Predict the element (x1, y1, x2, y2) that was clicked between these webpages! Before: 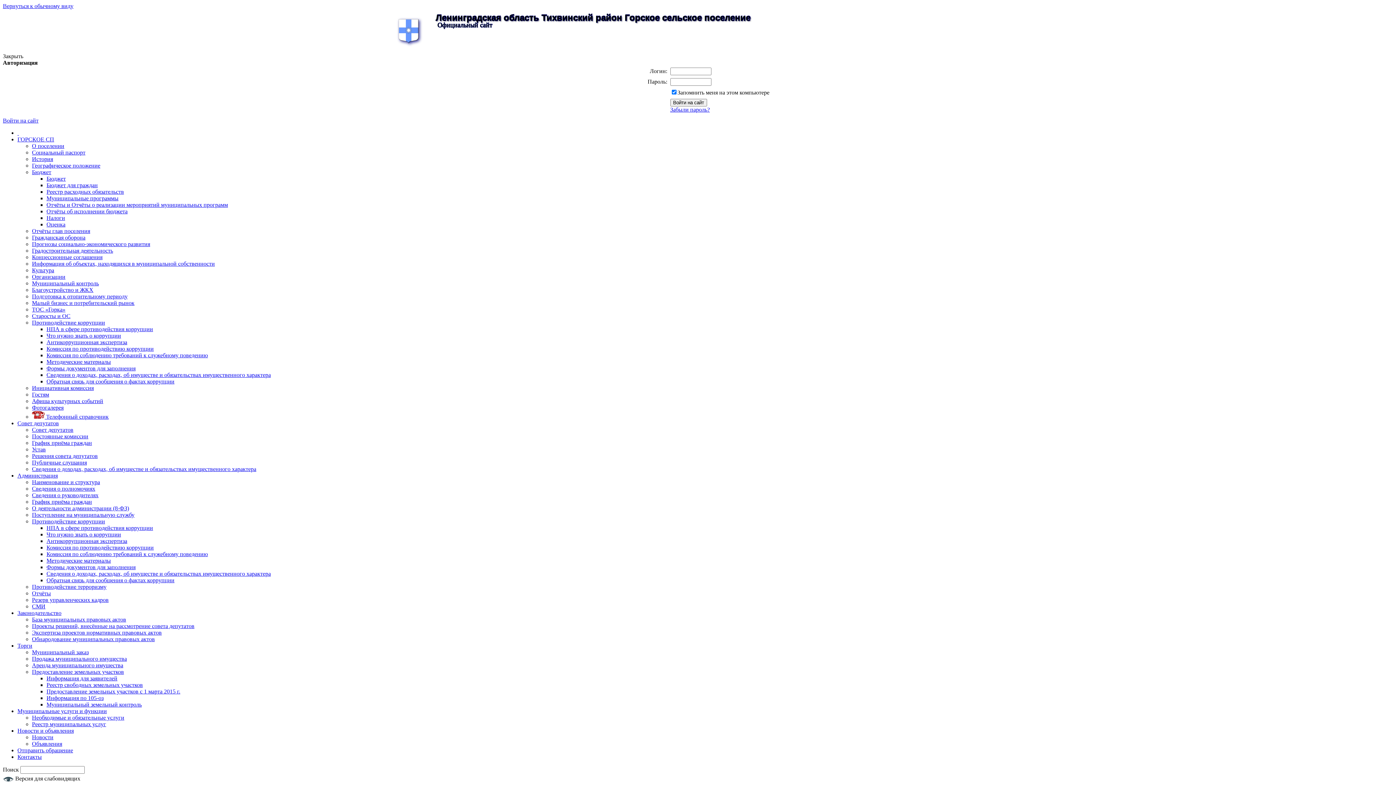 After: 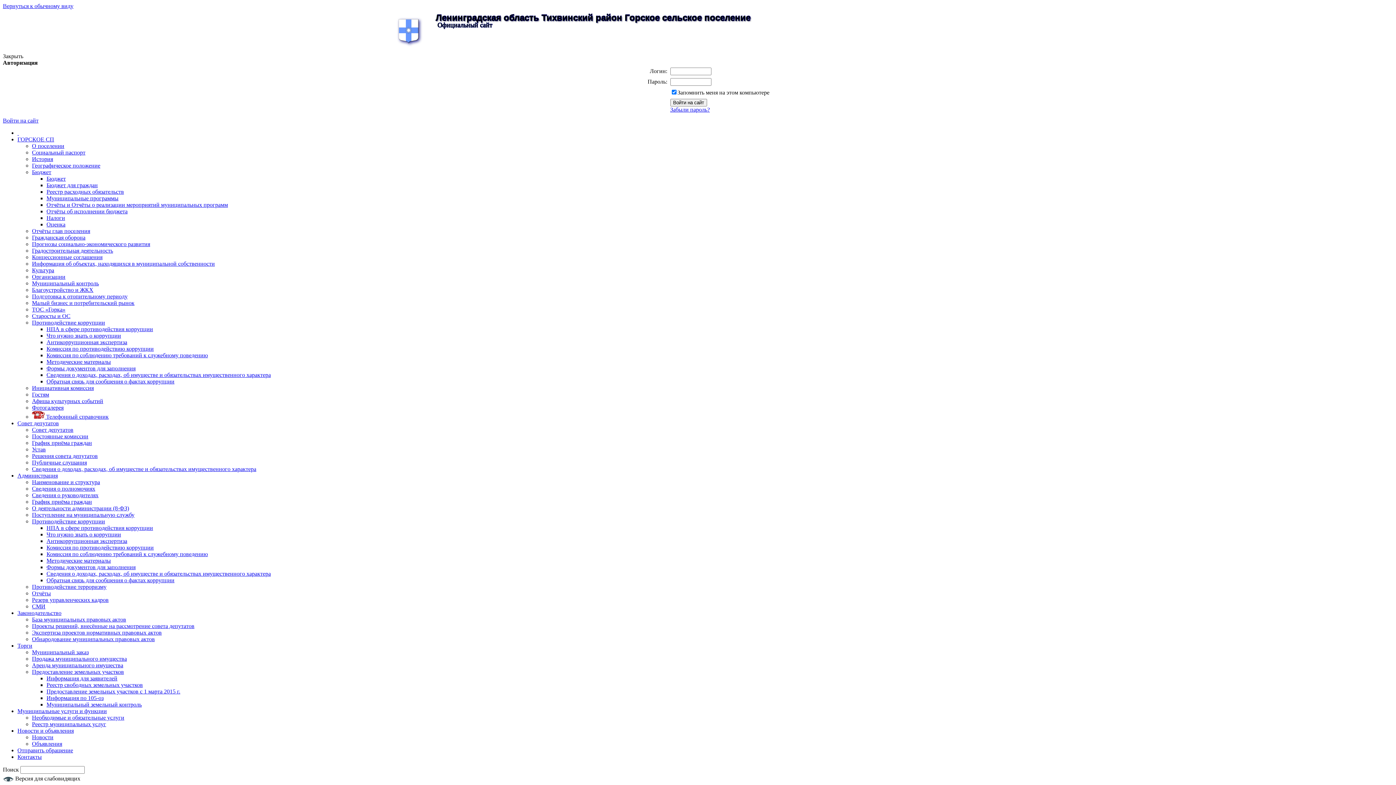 Action: bbox: (32, 590, 50, 596) label: Отчёты